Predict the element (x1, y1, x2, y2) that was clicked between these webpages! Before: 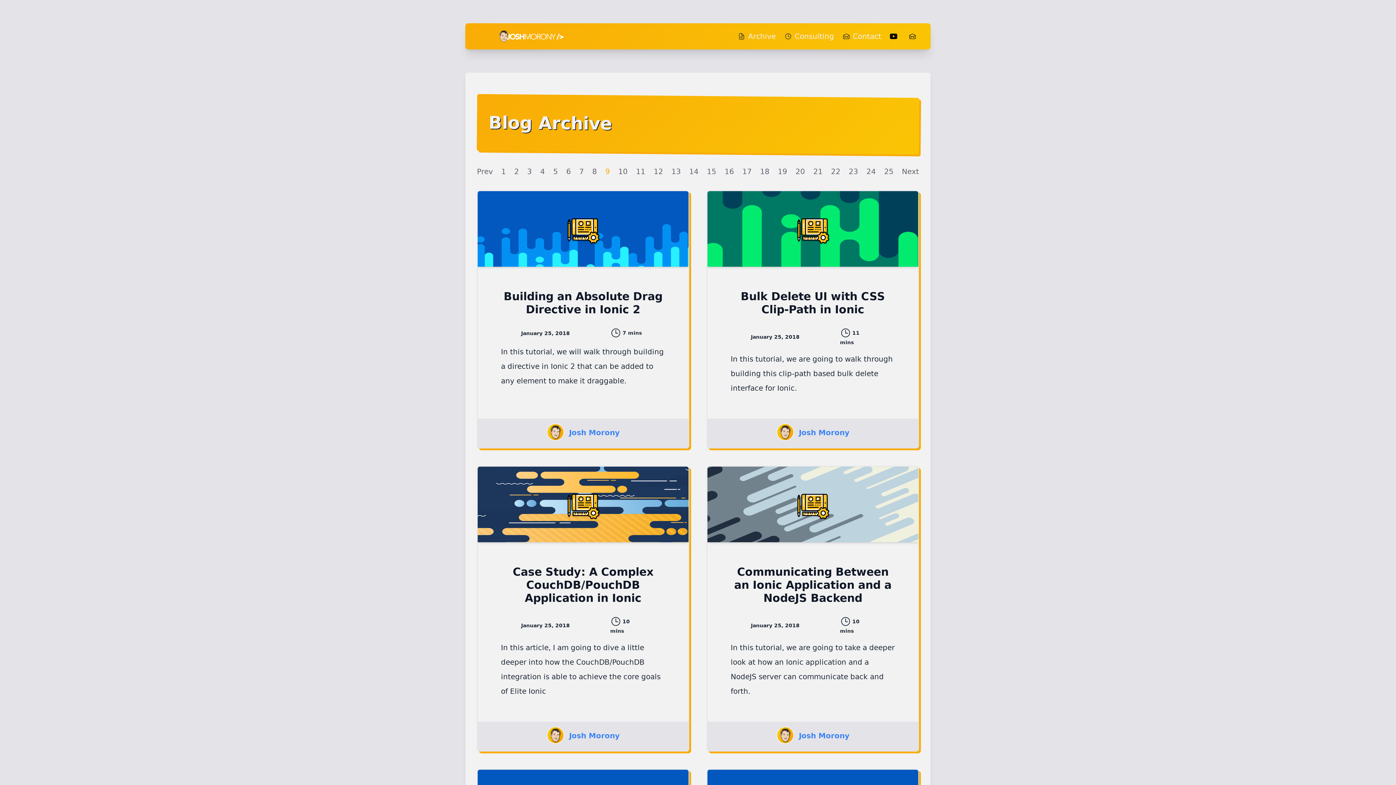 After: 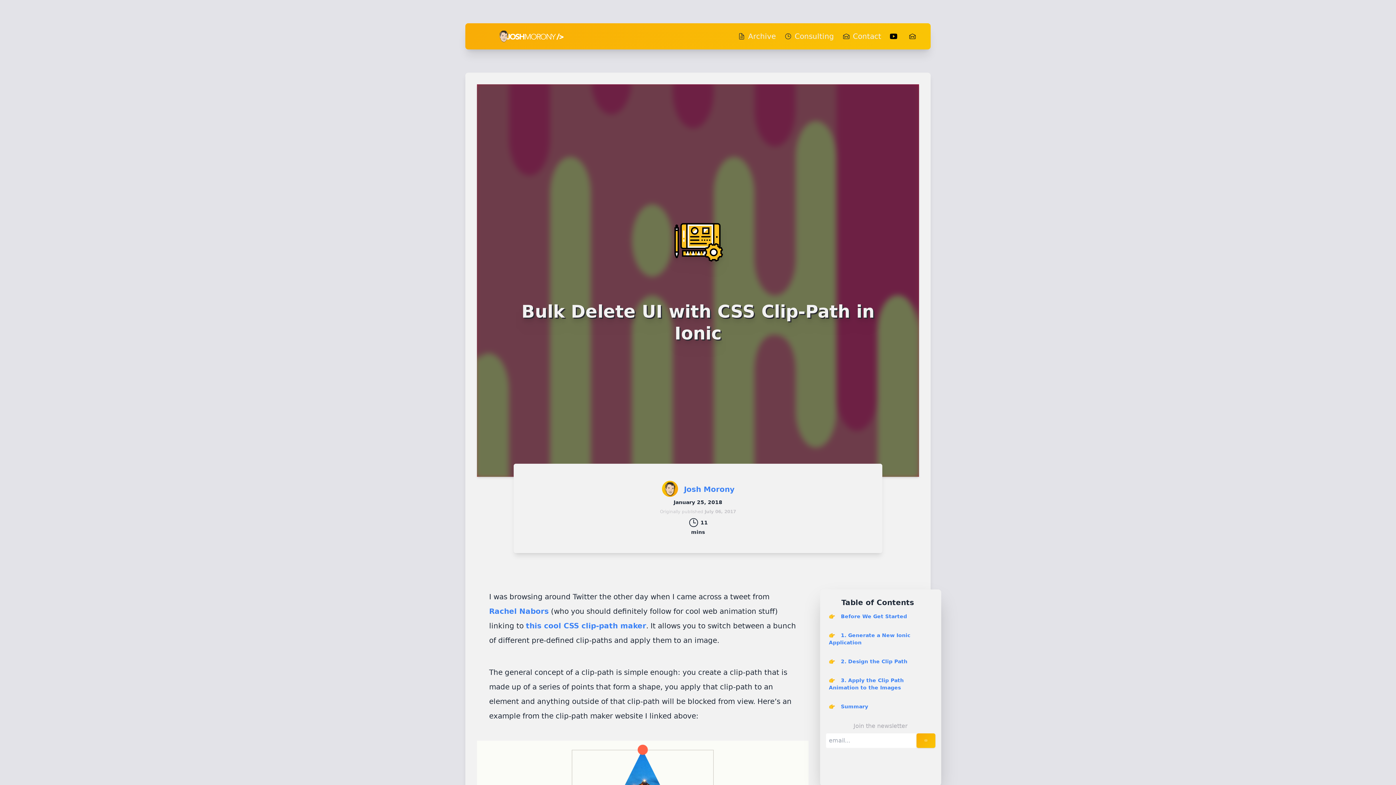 Action: label: Bulk Delete UI with CSS Clip-Path in Ionic bbox: (730, 290, 895, 316)